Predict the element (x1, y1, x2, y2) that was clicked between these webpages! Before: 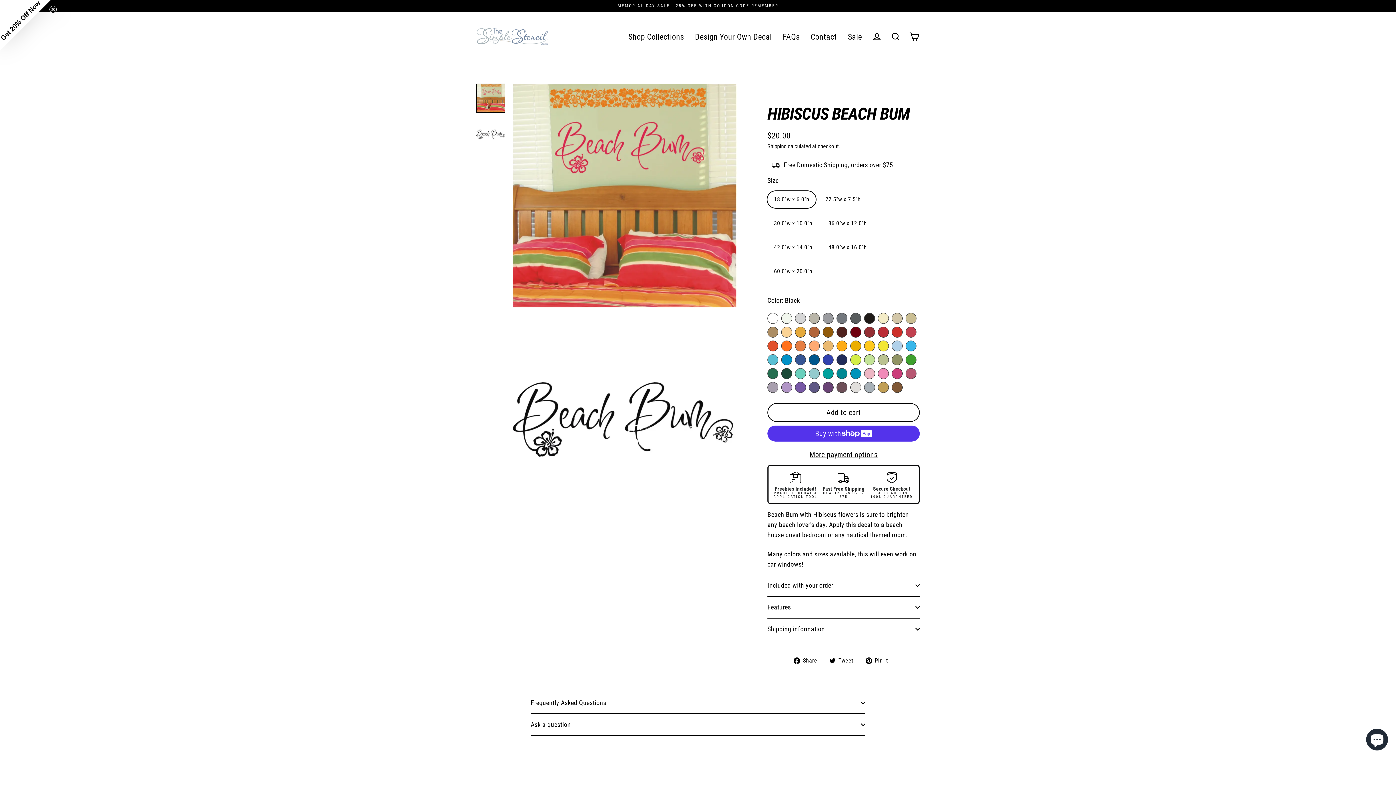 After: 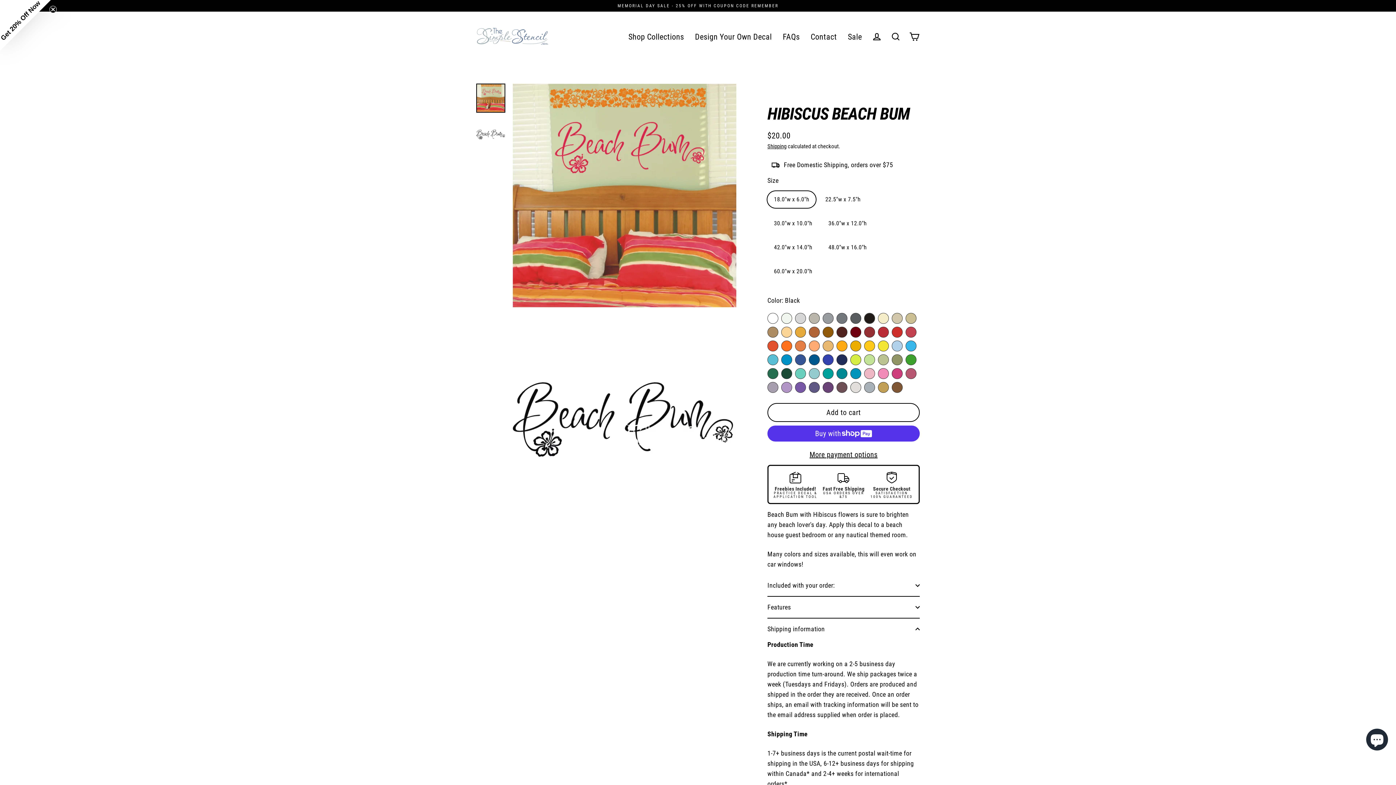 Action: bbox: (767, 618, 920, 640) label: Shipping information